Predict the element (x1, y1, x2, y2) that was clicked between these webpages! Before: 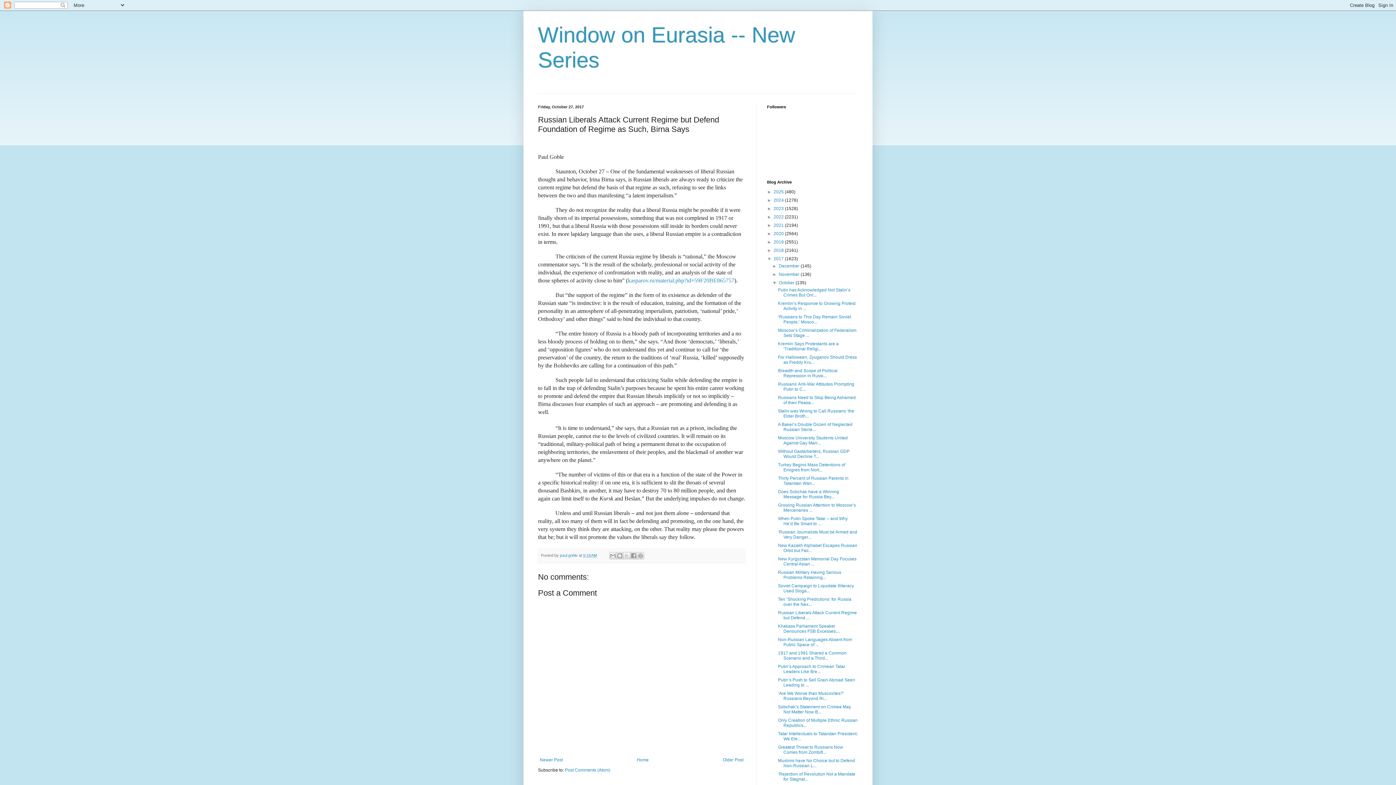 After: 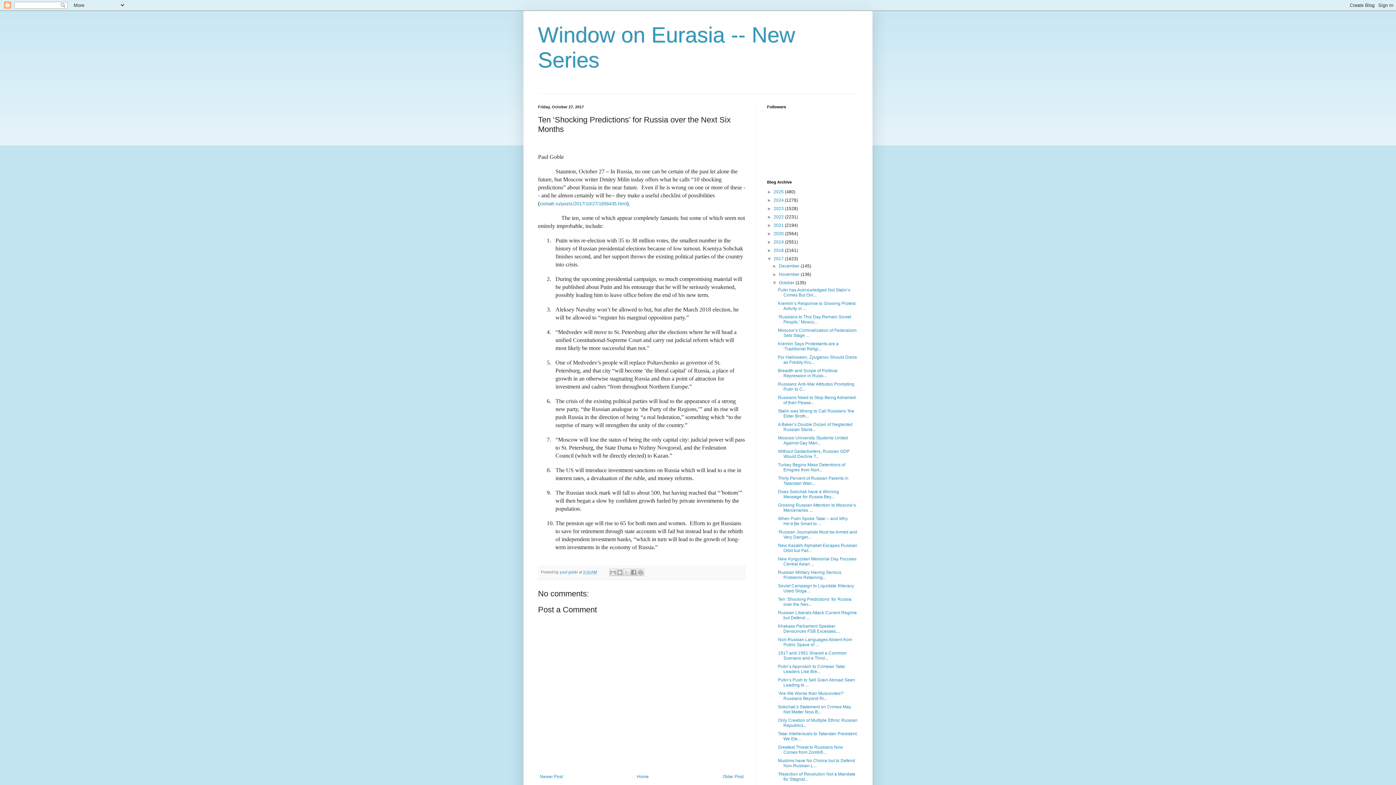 Action: label: Newer Post bbox: (538, 756, 564, 764)